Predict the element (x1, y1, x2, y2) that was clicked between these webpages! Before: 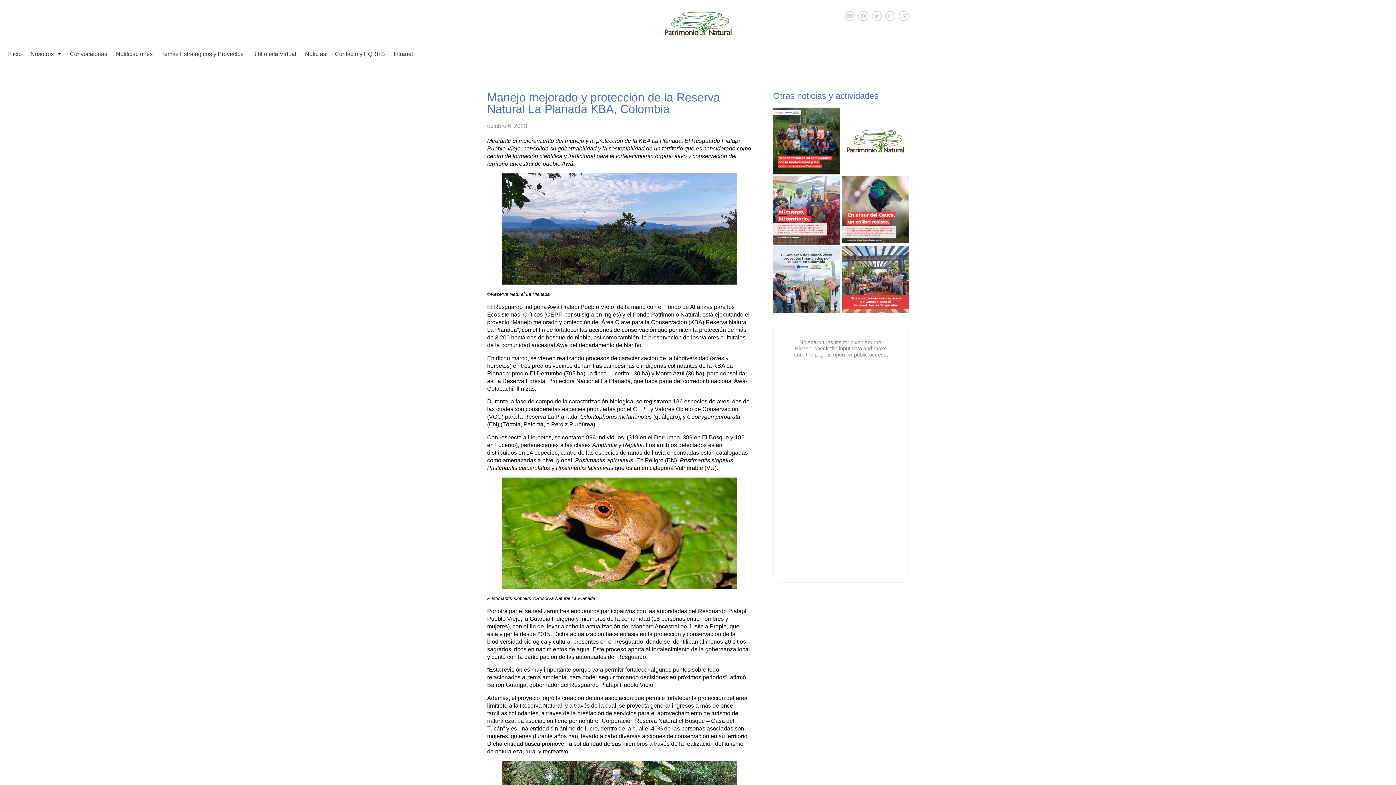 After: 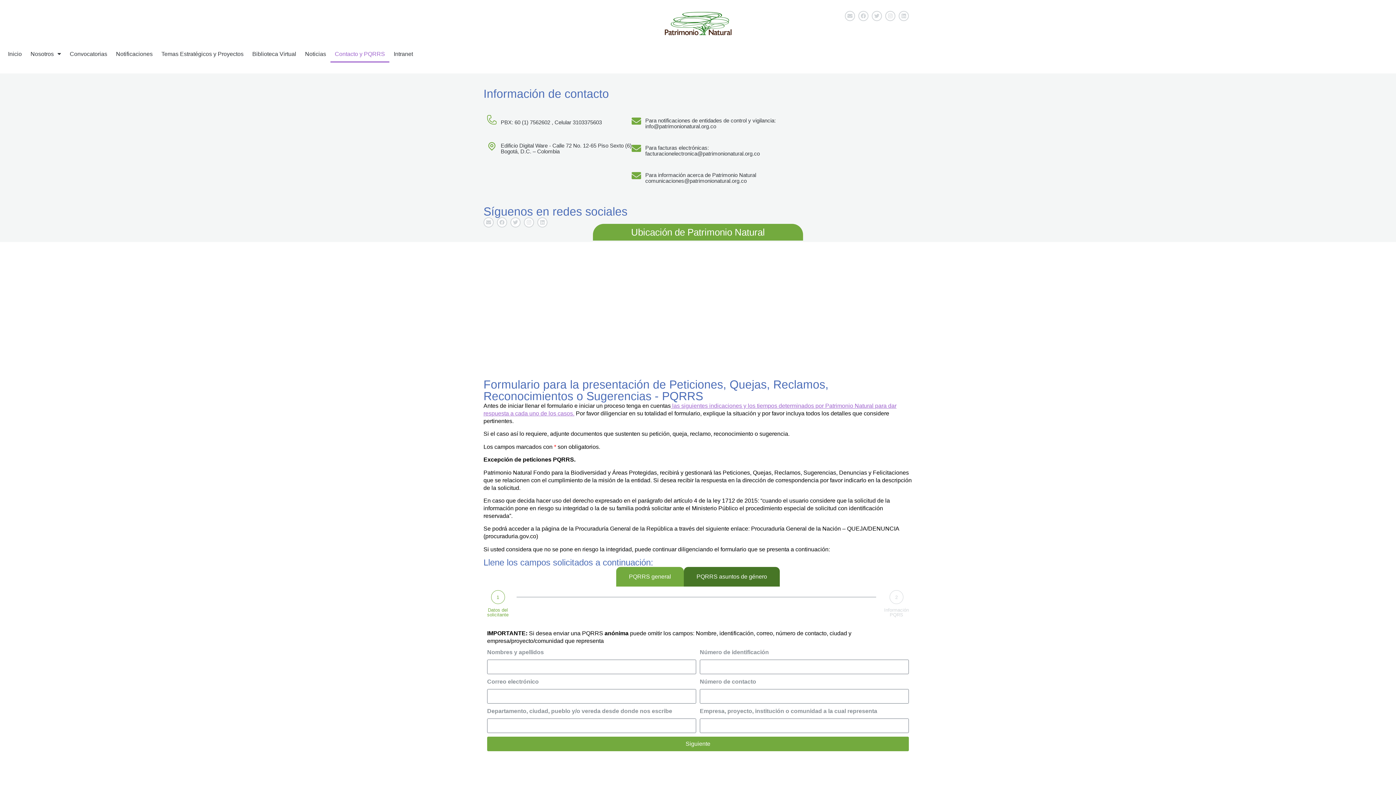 Action: label: Contacto y PQRRS bbox: (330, 45, 389, 62)